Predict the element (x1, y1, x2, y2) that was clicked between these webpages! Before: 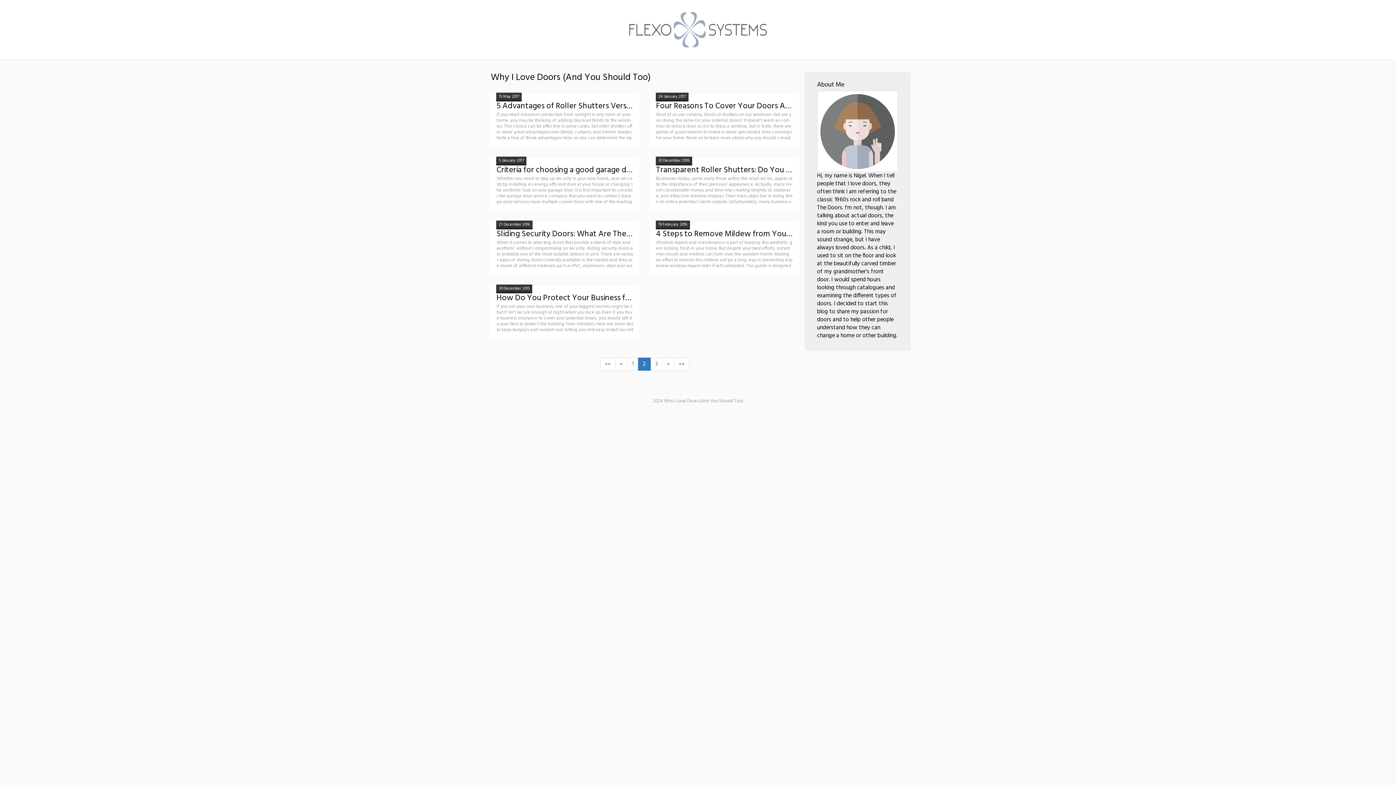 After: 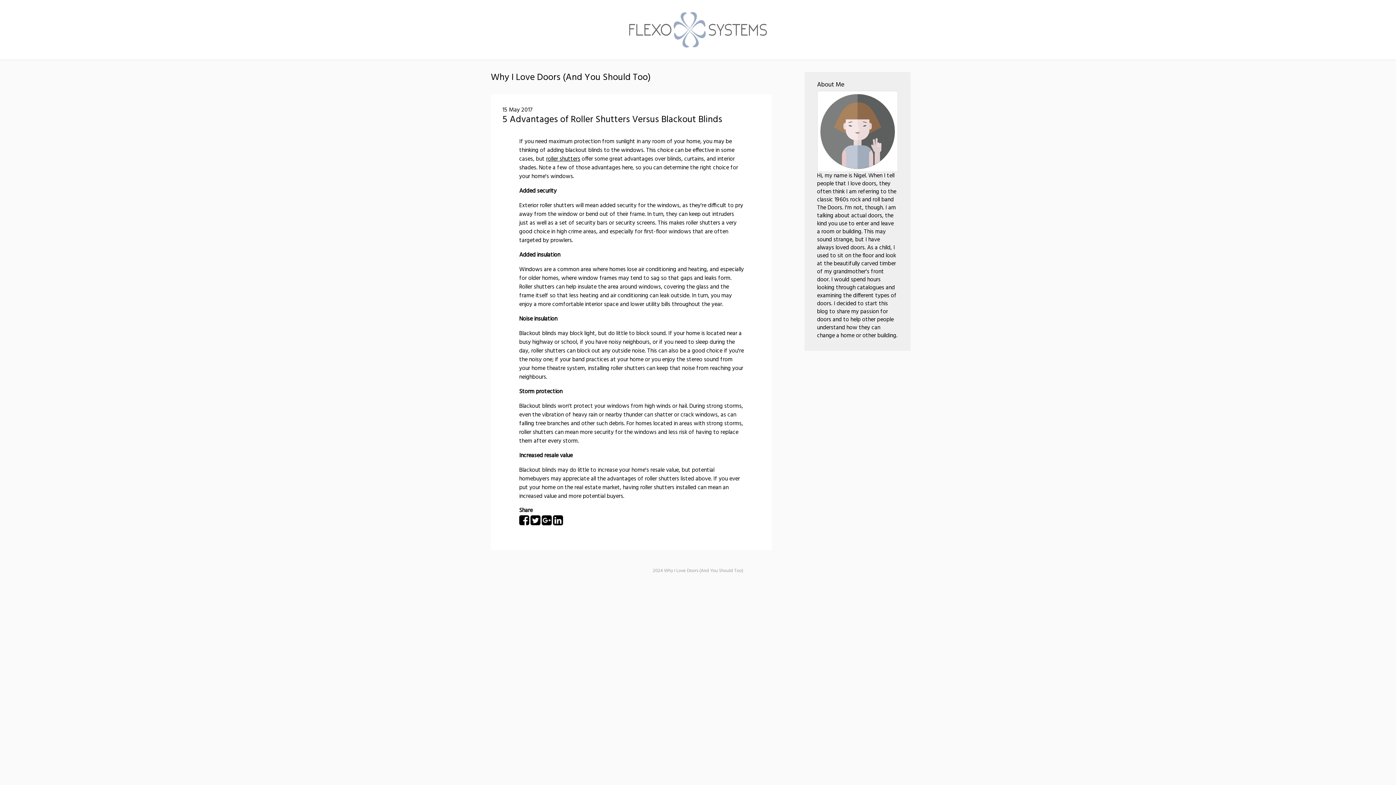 Action: label: 15 May 2017
5 Advantages of Roller Shutters Versus Blackout Blinds
If you need maximum protection from sunlight in any room of your home, you may be thinking of adding blackout blinds to the windows. This choice can be effective in some cases, but roller shutters offer some great advantages over blinds, curtains, and interior shades. Note a few of those advantages here, so you can determine the right choice for your home's windows. Added security Exterior roller shutters will mean added security for the windows, as they're difficult to pry away from the window or bend out of their frame. bbox: (490, 94, 639, 146)